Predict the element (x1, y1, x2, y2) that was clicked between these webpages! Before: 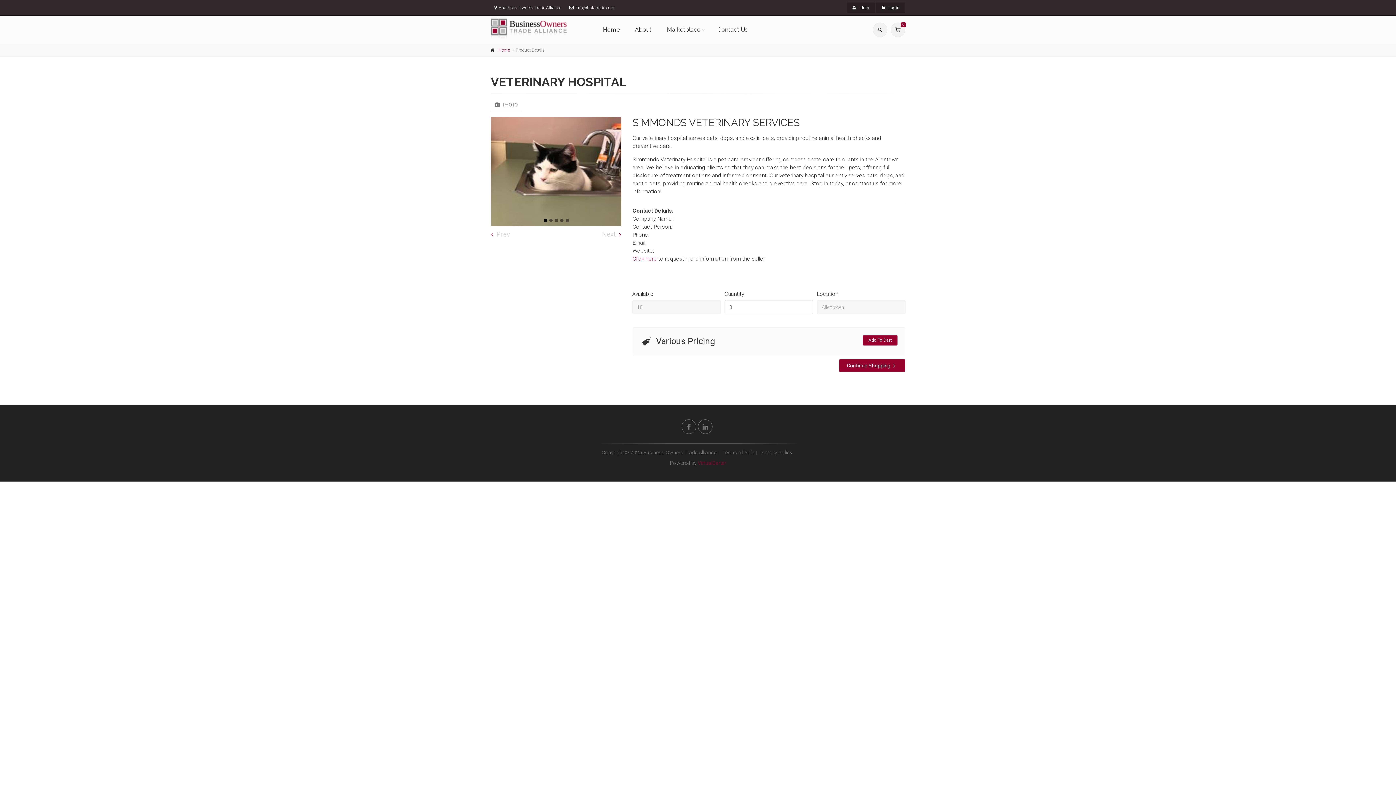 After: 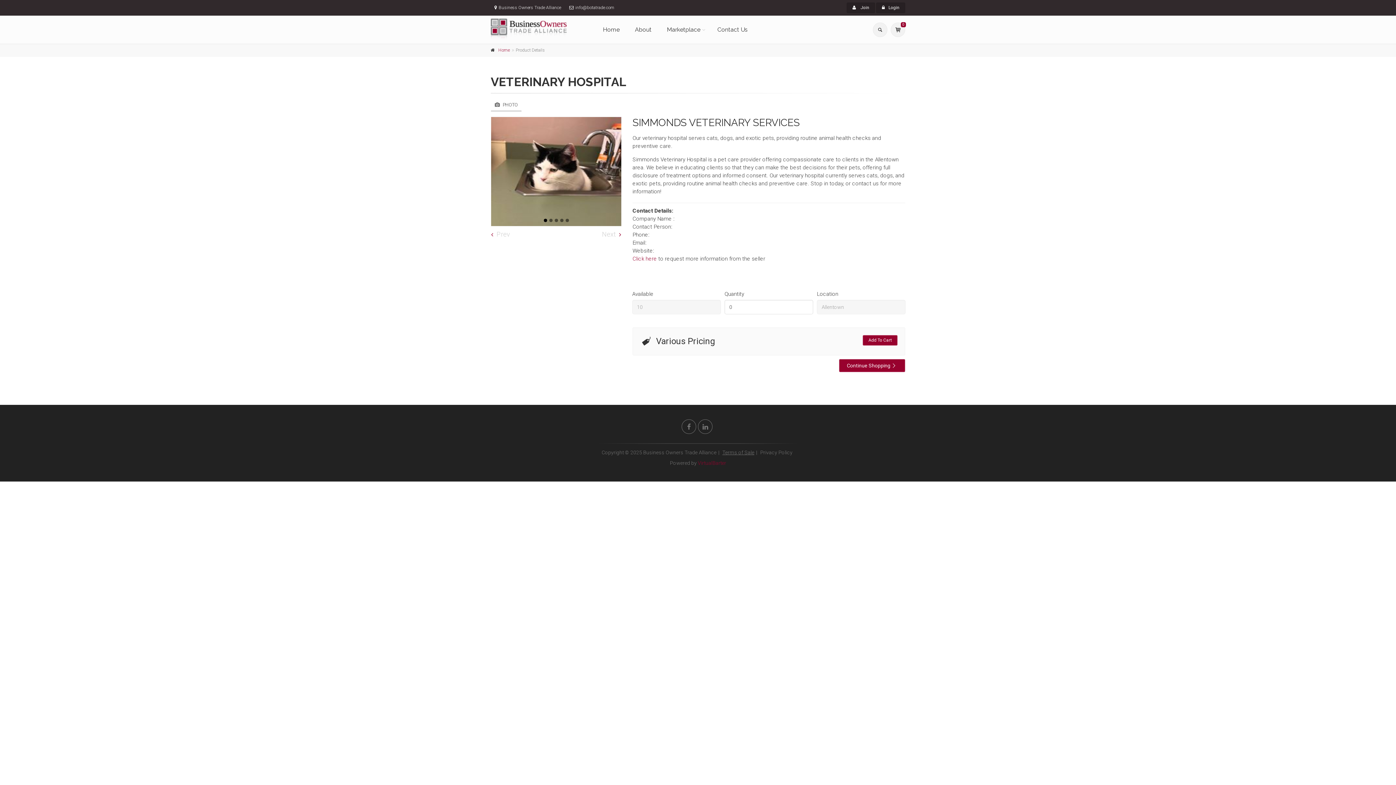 Action: bbox: (722, 449, 754, 455) label: Terms of Sale